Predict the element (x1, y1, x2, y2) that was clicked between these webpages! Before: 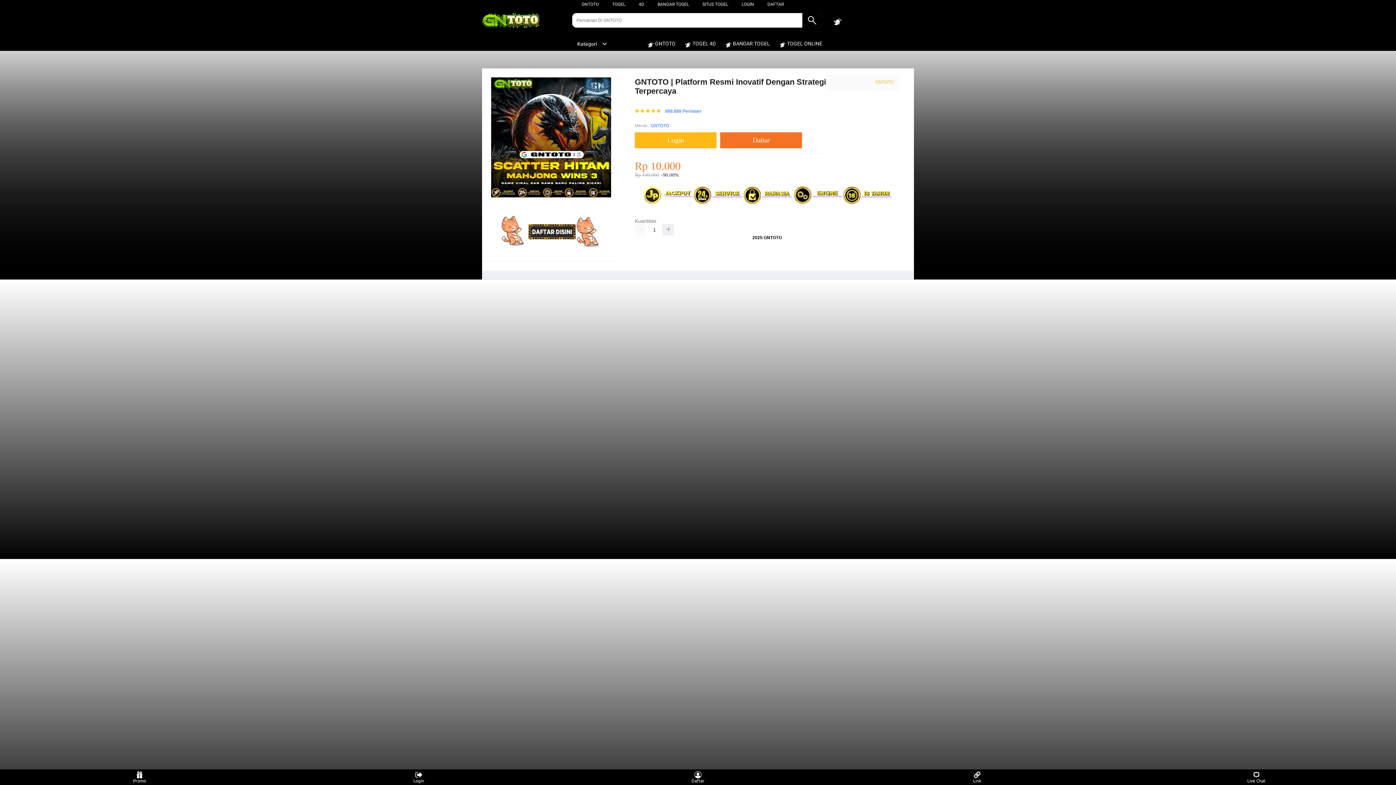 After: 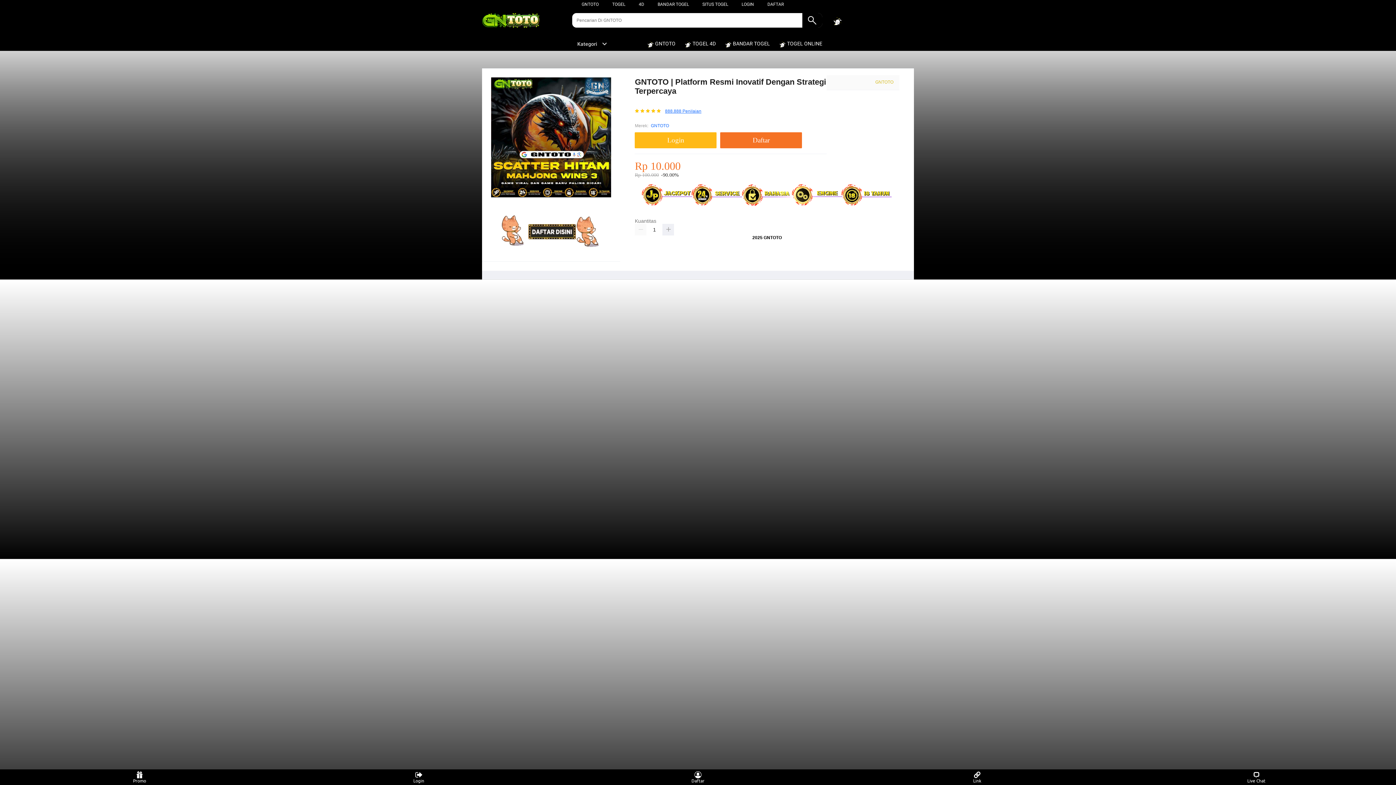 Action: label: 888.888 Penilaian bbox: (665, 108, 701, 113)